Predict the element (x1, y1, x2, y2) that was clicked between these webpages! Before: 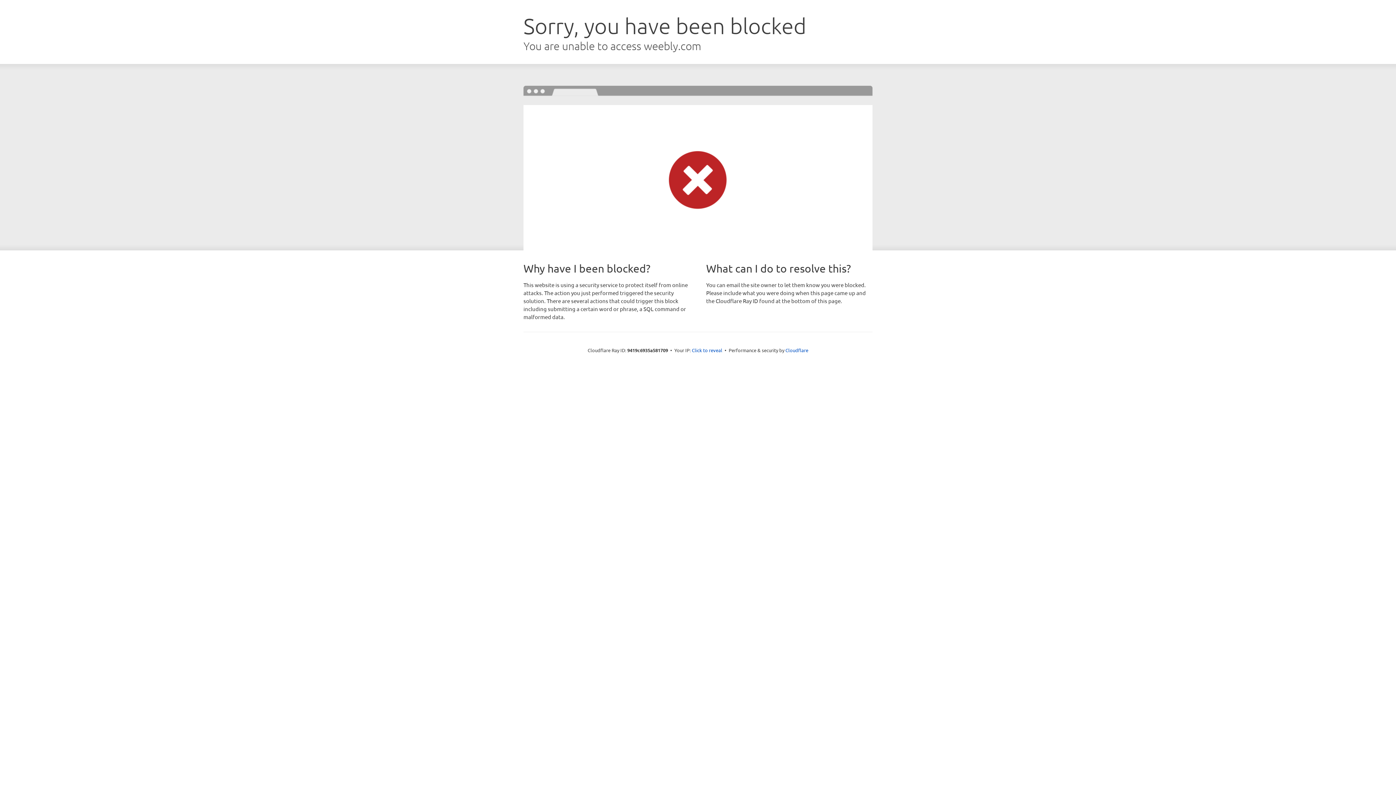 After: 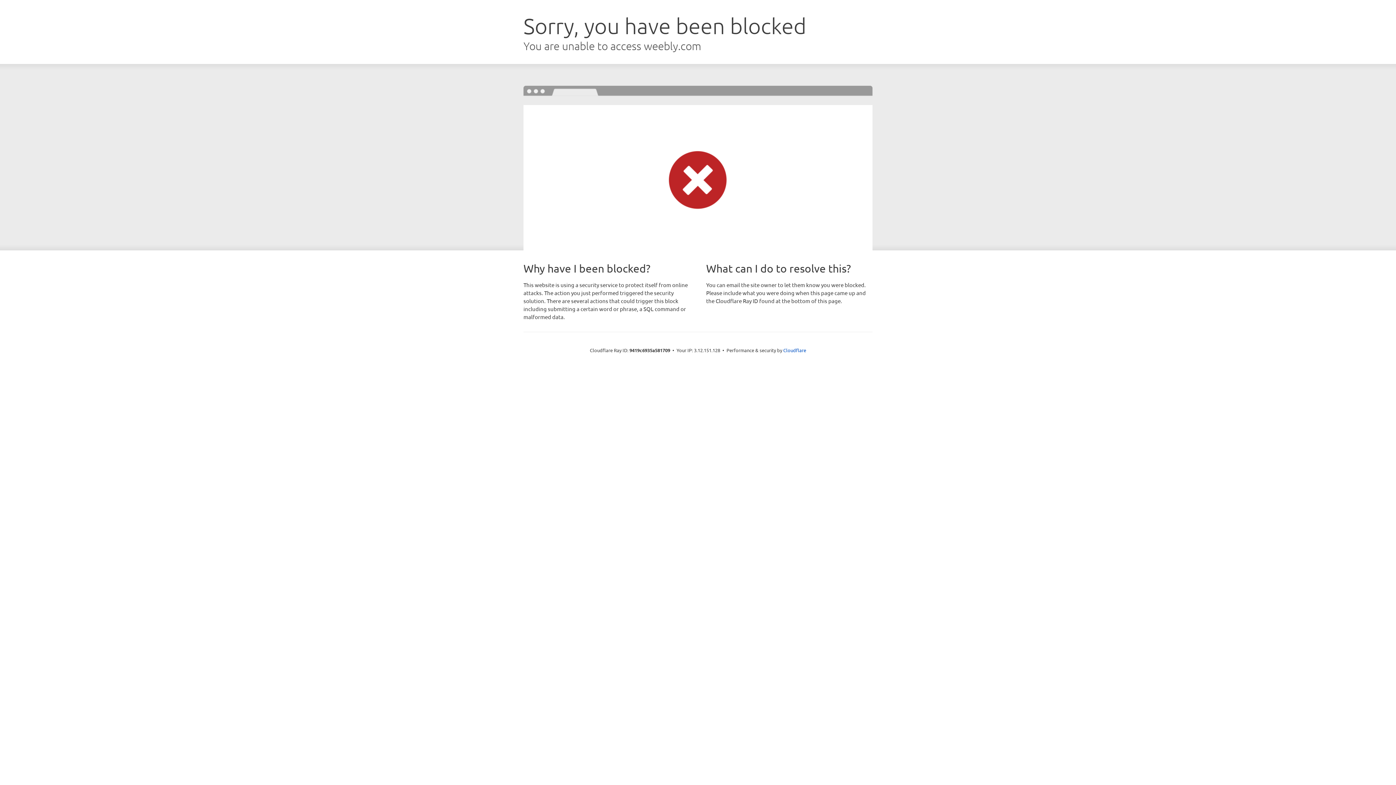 Action: label: Click to reveal bbox: (692, 346, 722, 353)